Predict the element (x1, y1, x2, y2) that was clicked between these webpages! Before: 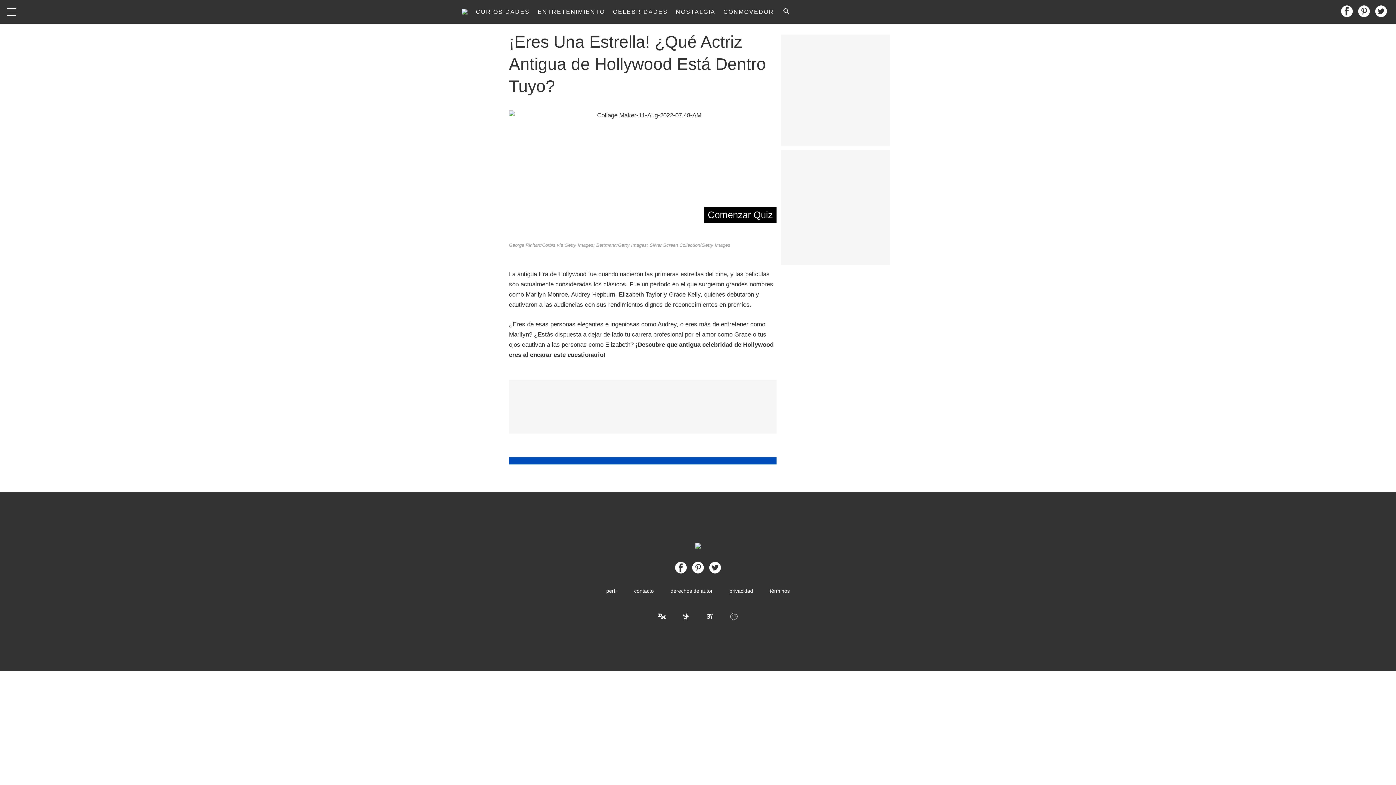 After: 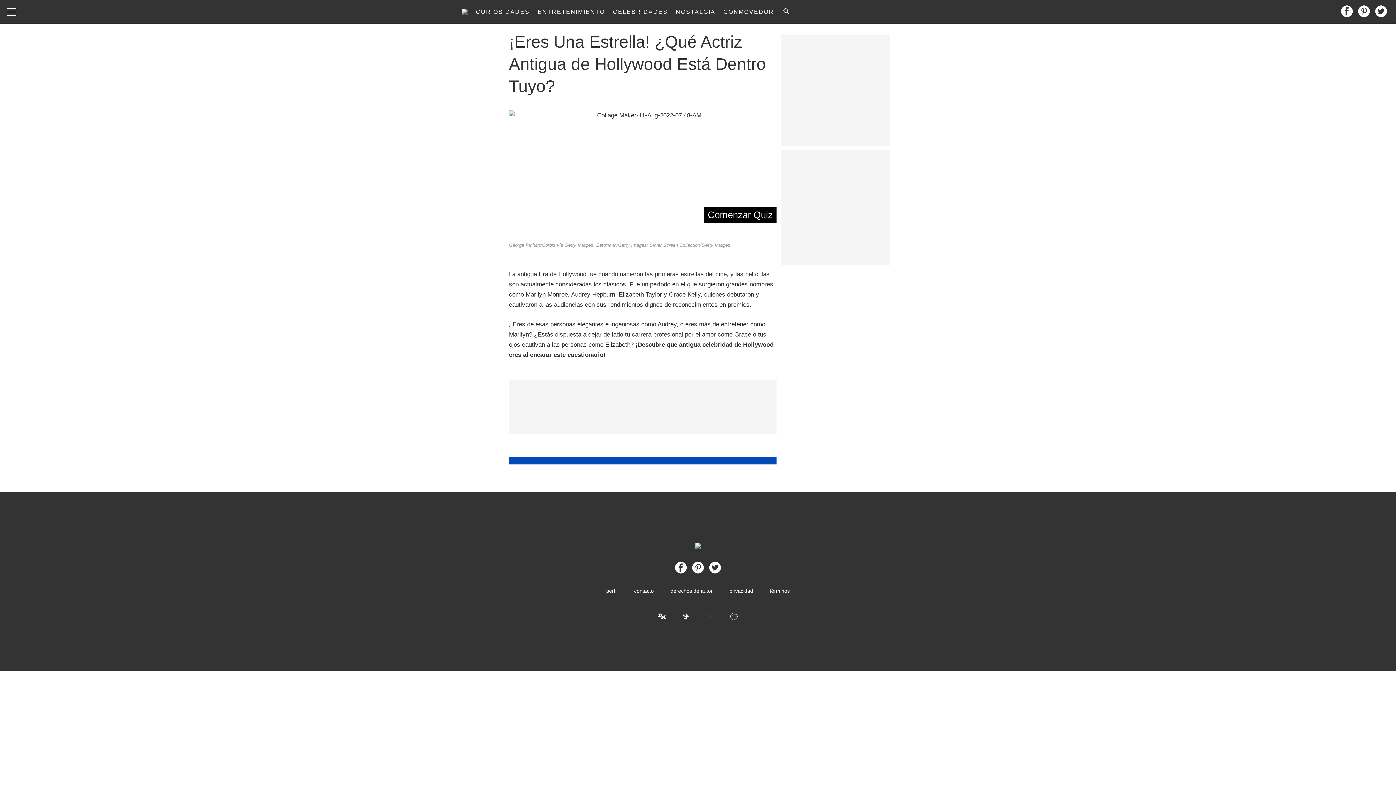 Action: bbox: (698, 607, 721, 627)